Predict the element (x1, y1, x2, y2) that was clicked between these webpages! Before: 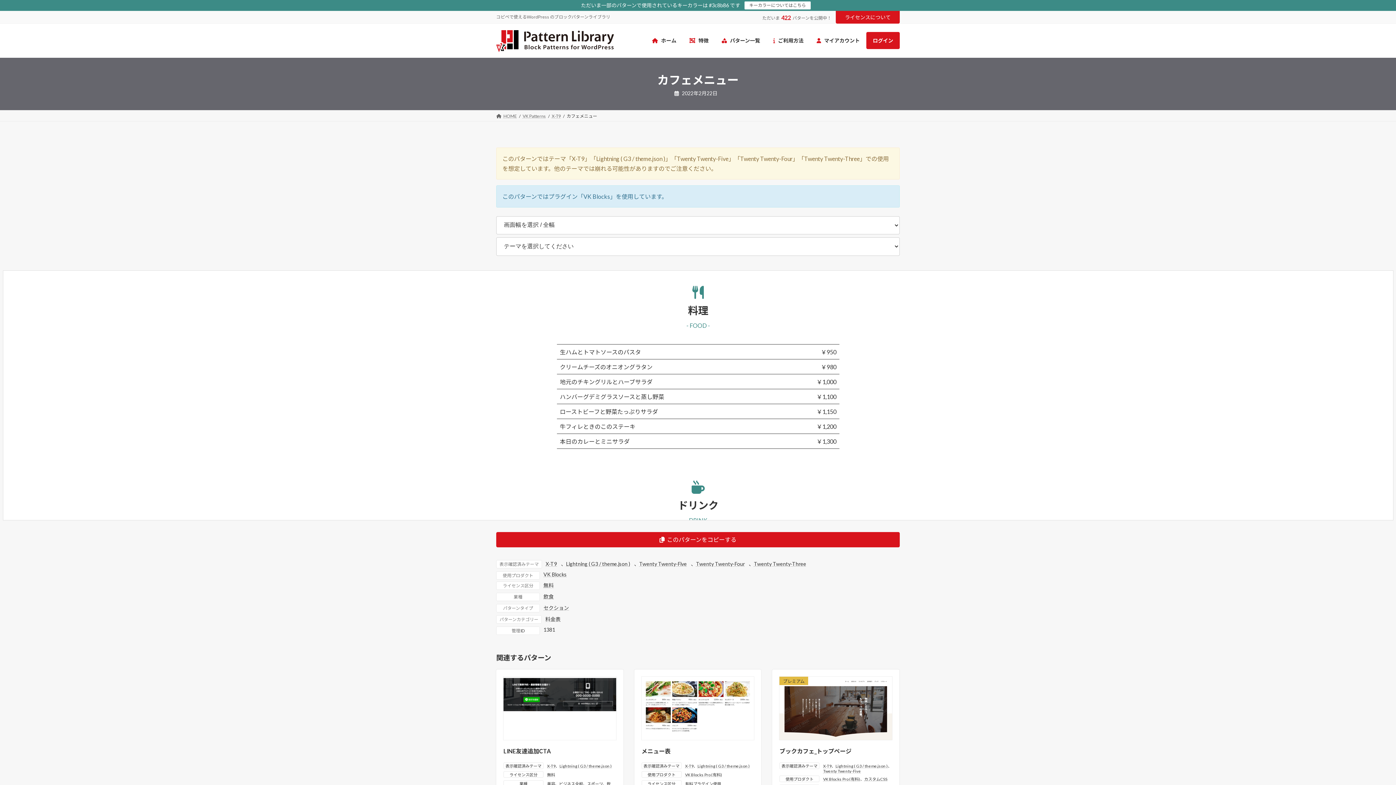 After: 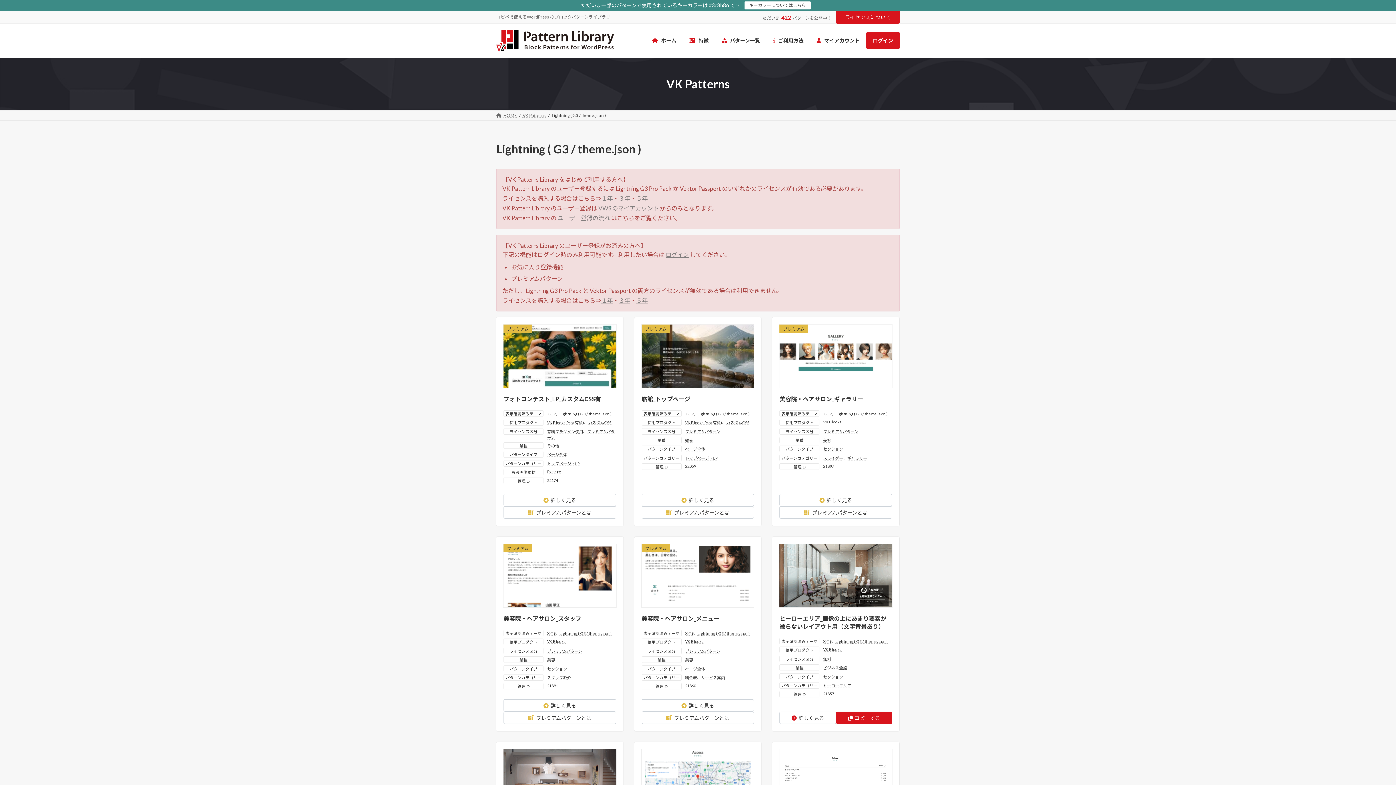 Action: bbox: (697, 764, 750, 768) label: Lightning ( G3 / theme.json )